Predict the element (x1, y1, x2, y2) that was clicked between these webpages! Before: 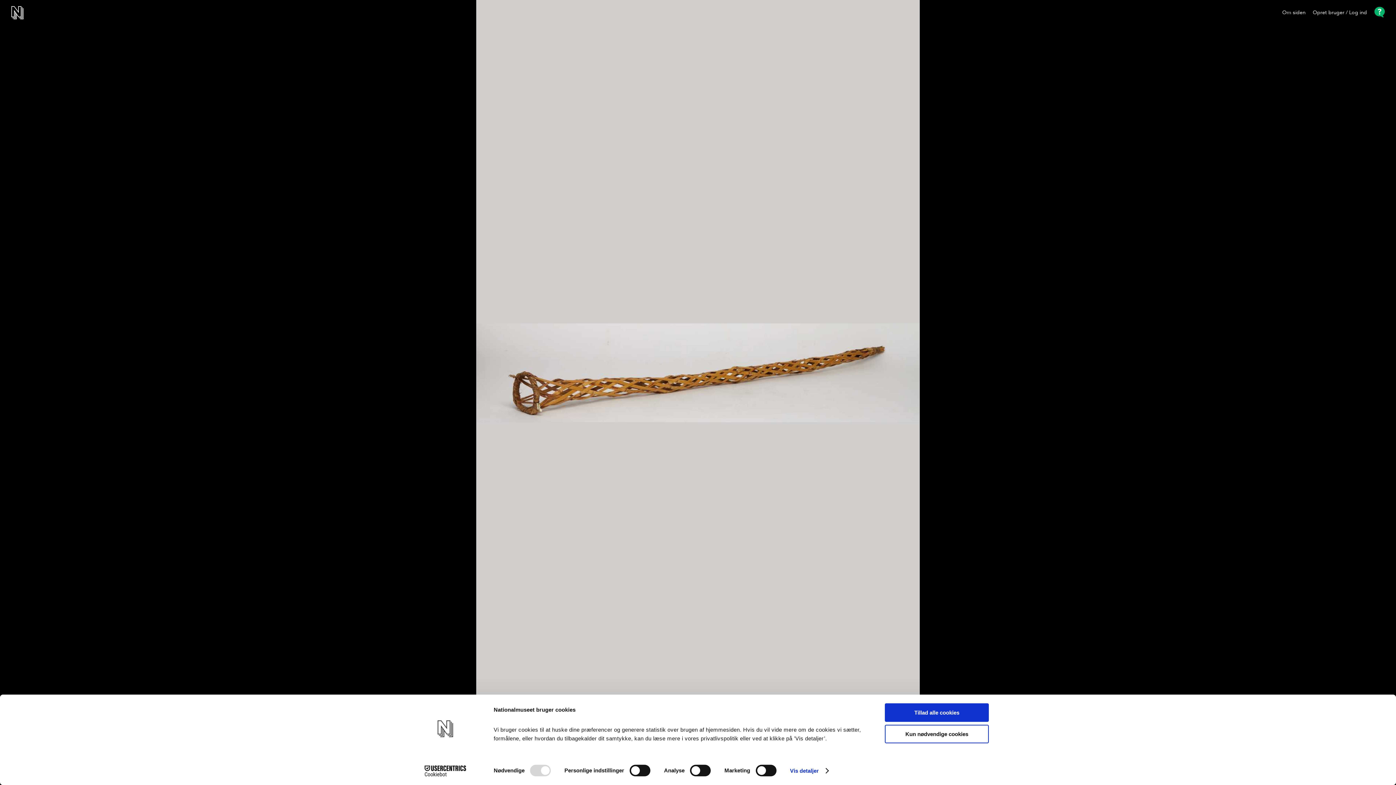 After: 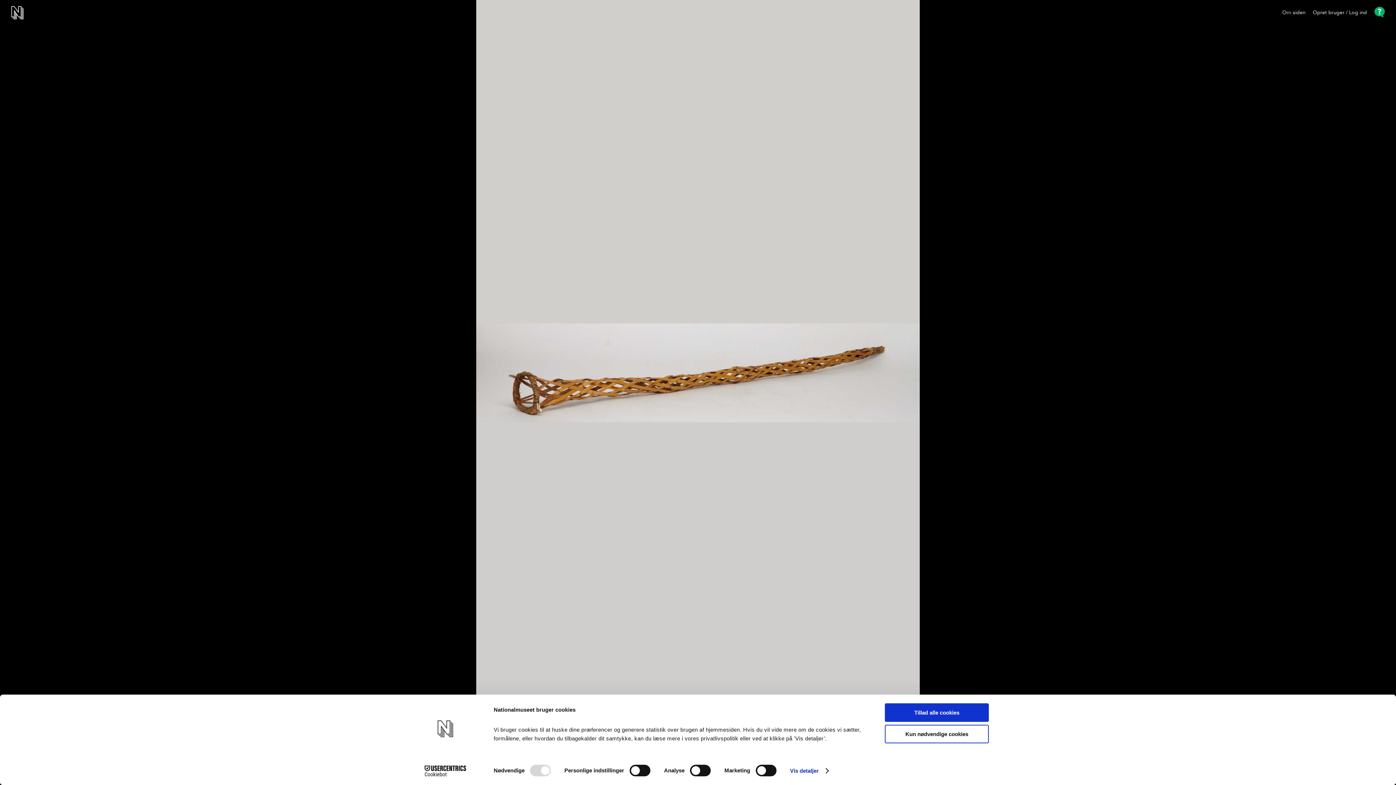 Action: bbox: (413, 765, 477, 776) label: Cookiebot - opens in a new window